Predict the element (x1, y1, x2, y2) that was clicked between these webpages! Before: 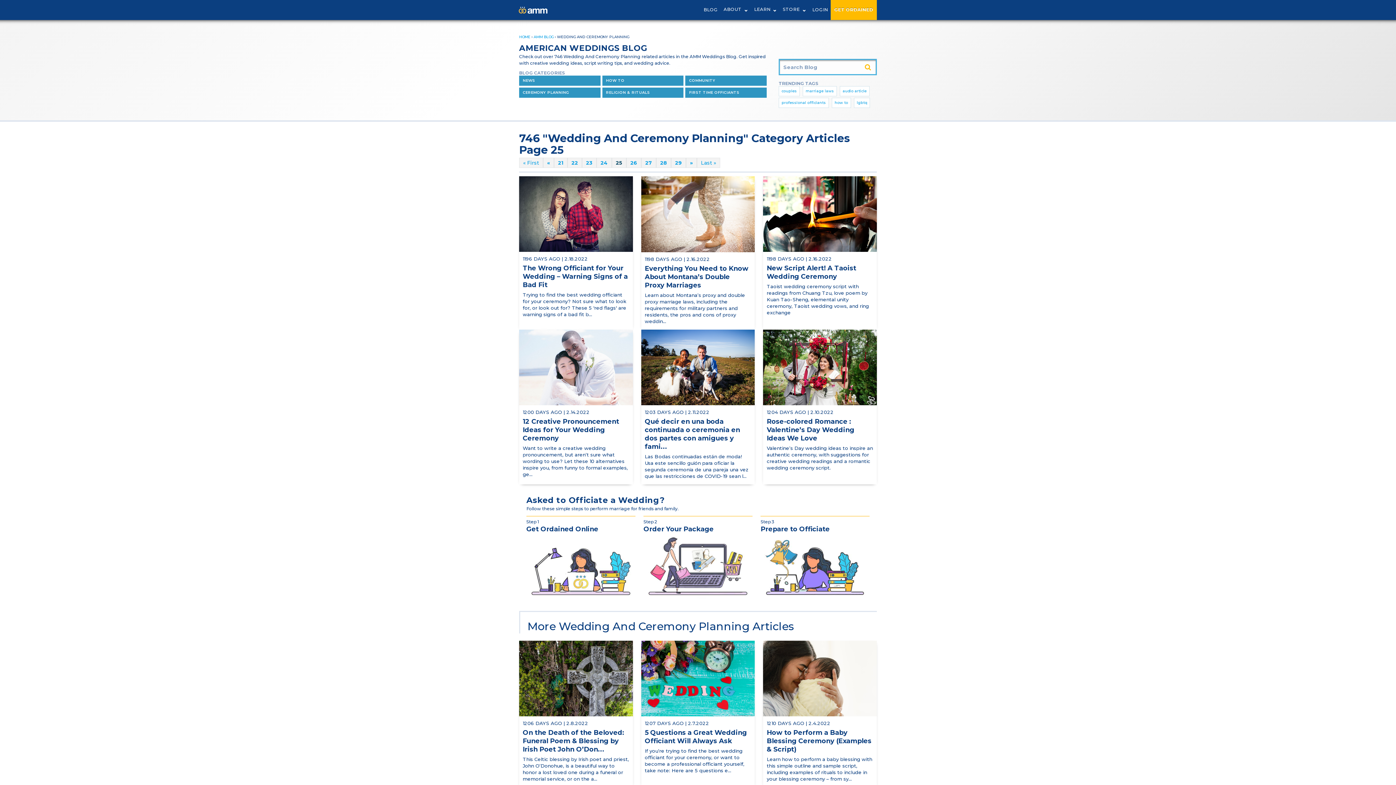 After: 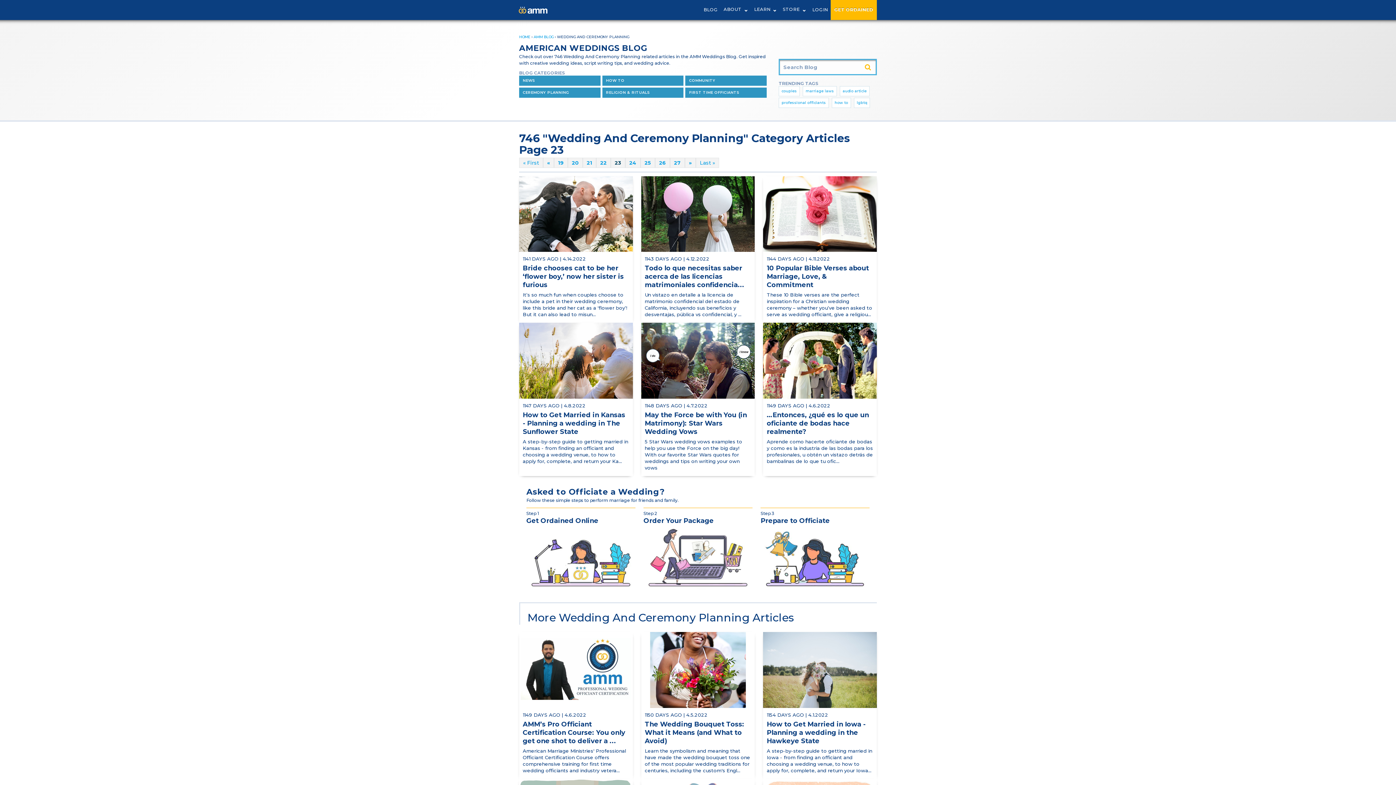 Action: bbox: (582, 157, 596, 168) label: 23